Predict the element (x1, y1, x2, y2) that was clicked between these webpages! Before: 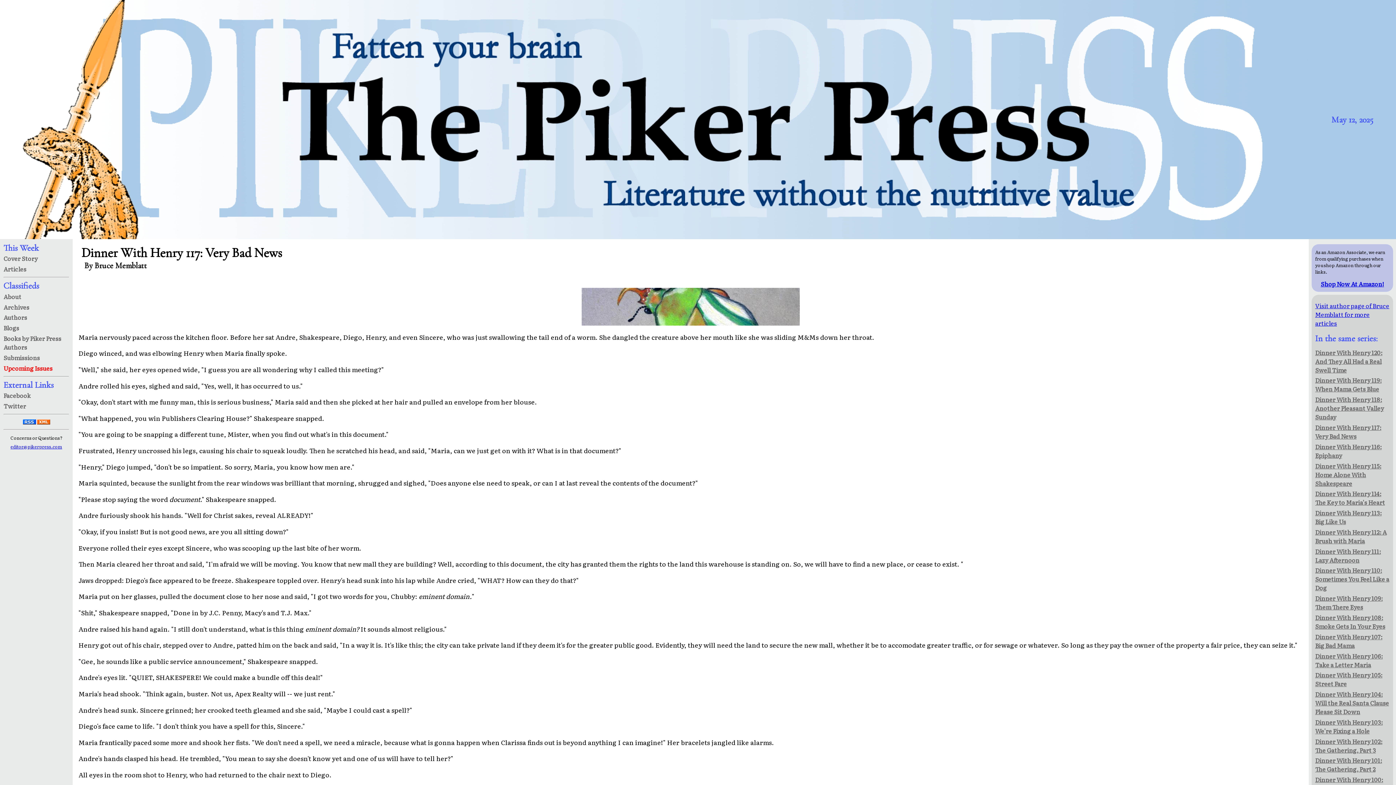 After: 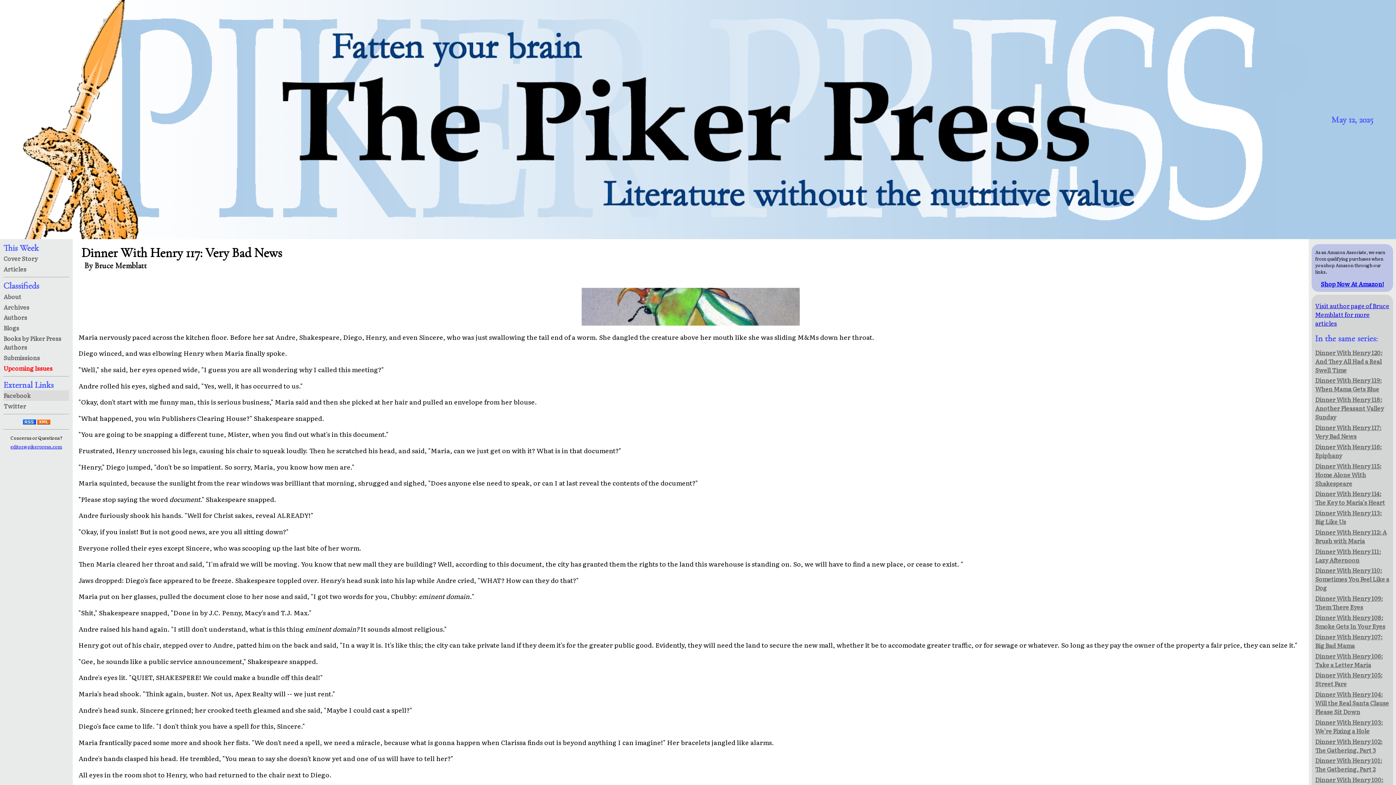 Action: label: Facebook bbox: (3, 390, 30, 400)